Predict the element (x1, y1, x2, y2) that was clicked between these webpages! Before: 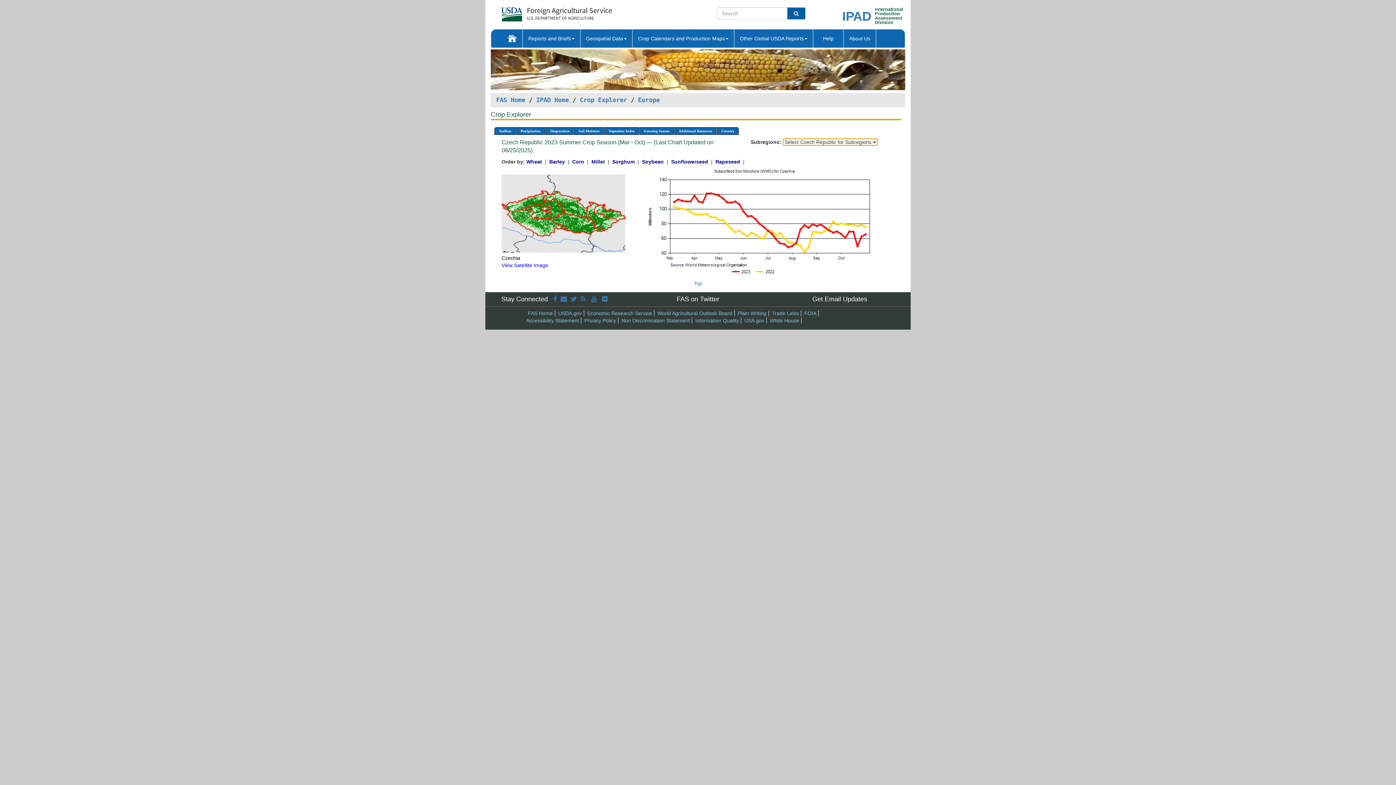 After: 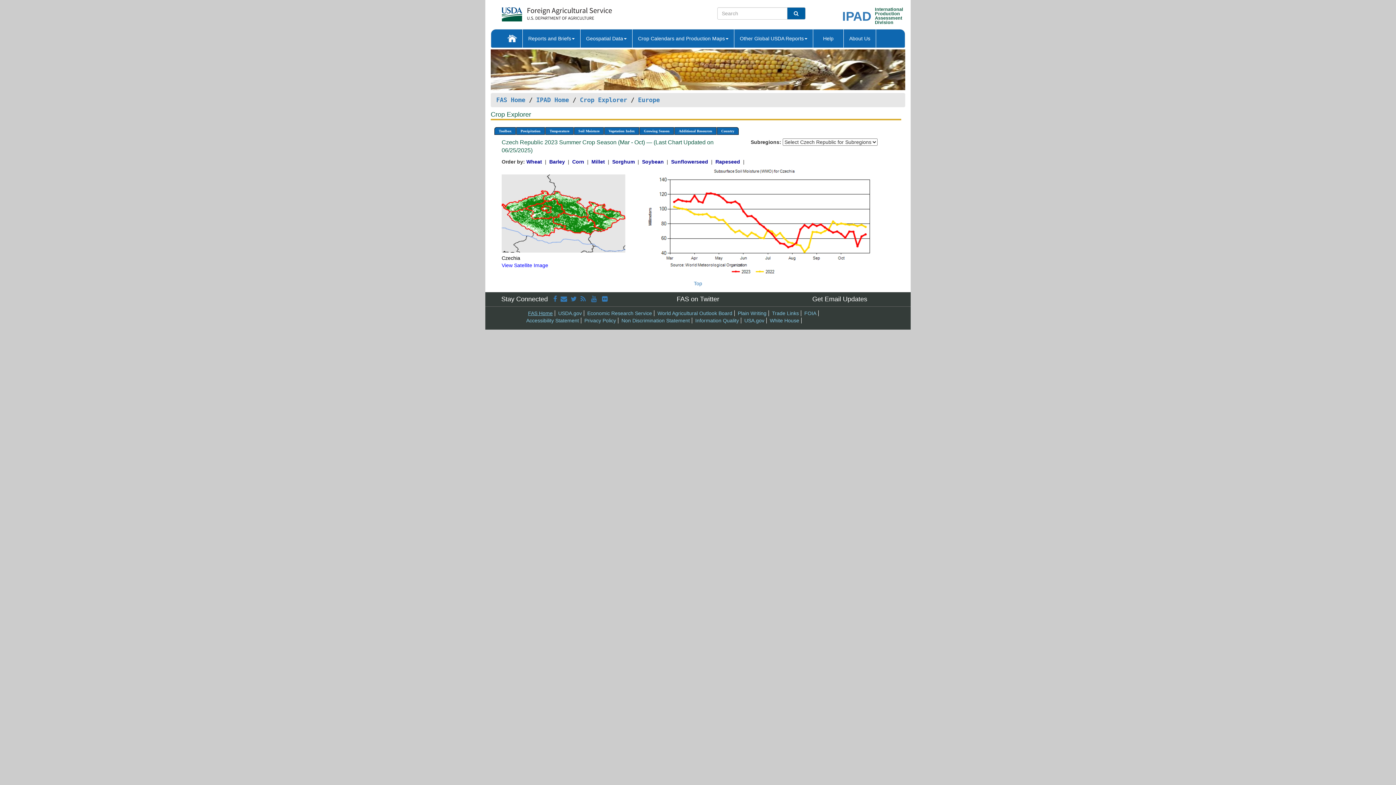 Action: label: FAS Home bbox: (528, 310, 552, 316)